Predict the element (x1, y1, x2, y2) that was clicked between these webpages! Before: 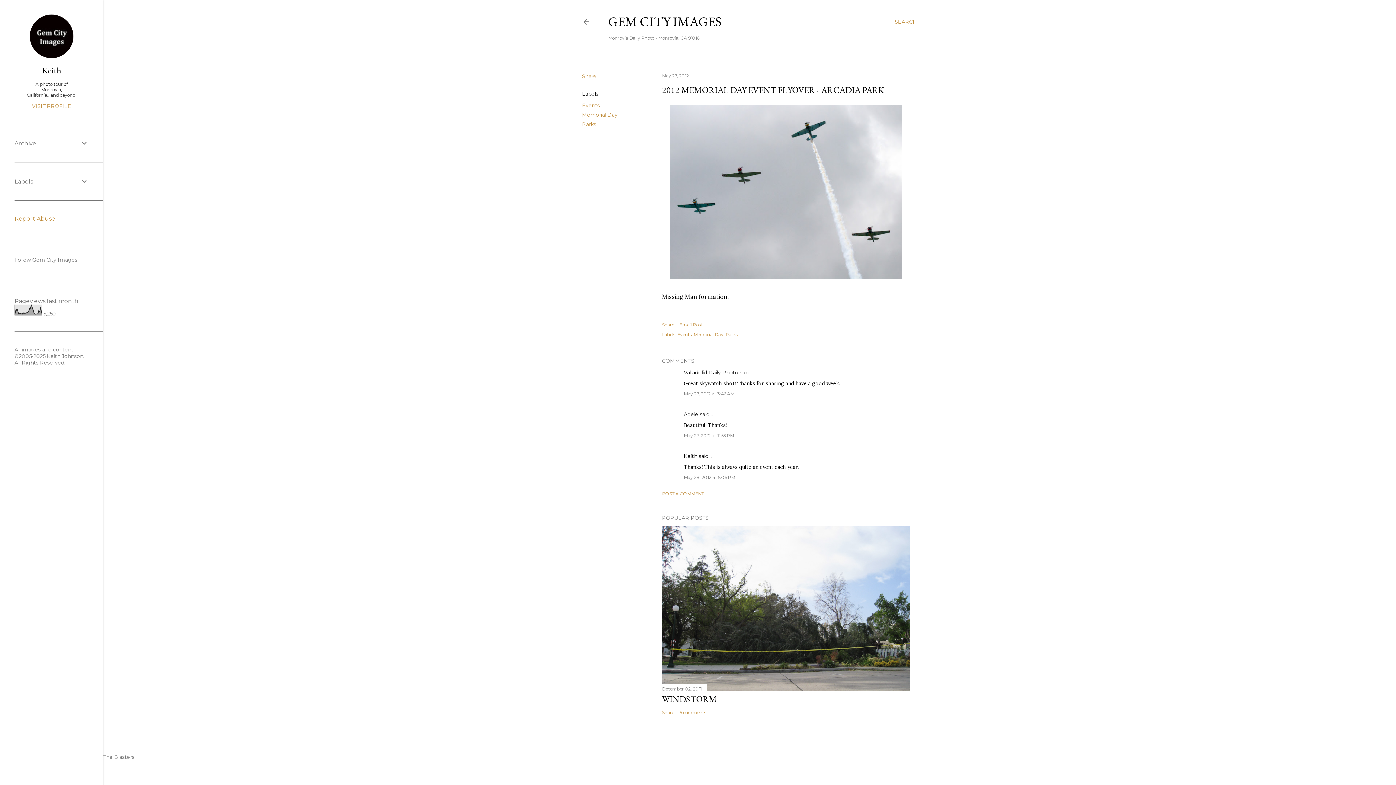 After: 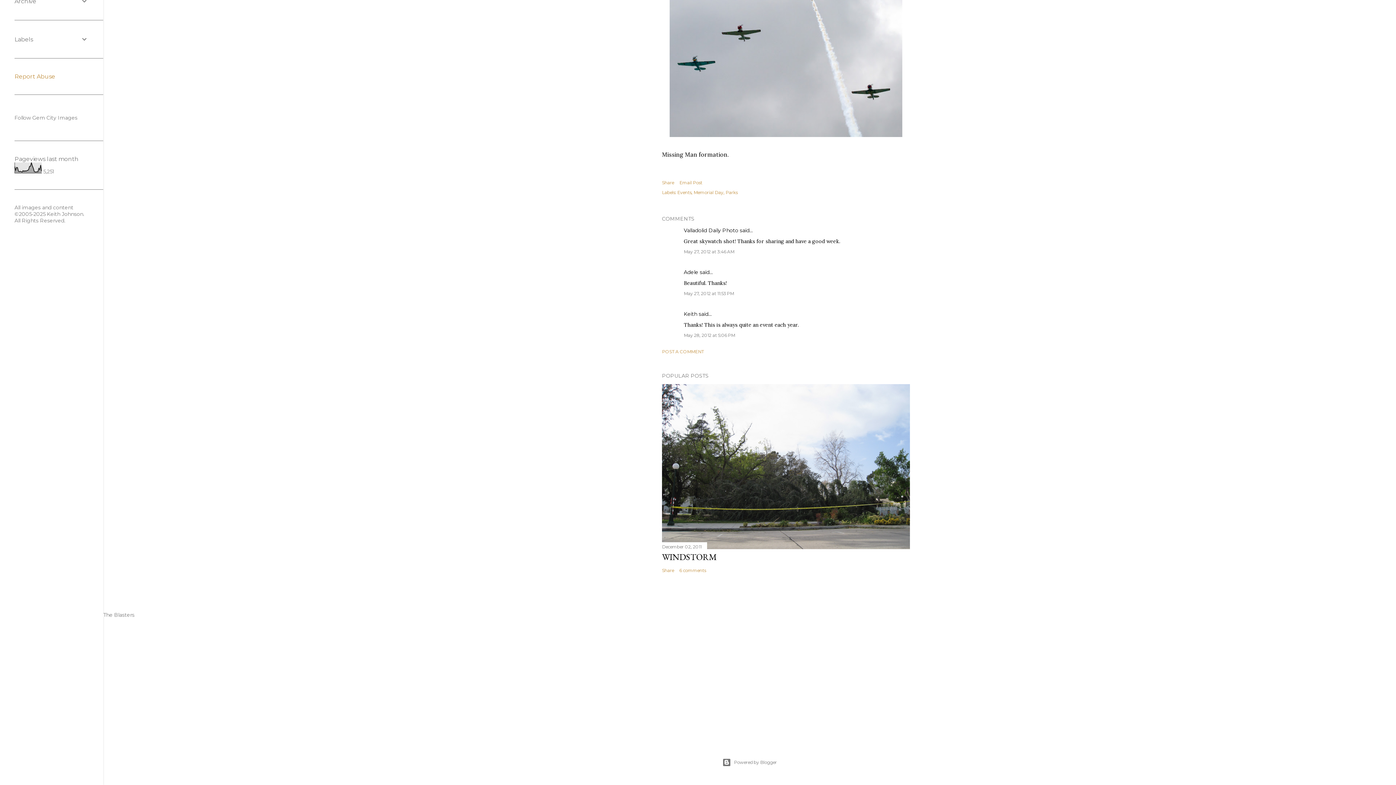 Action: bbox: (684, 474, 735, 480) label: May 28, 2012 at 5:06 PM